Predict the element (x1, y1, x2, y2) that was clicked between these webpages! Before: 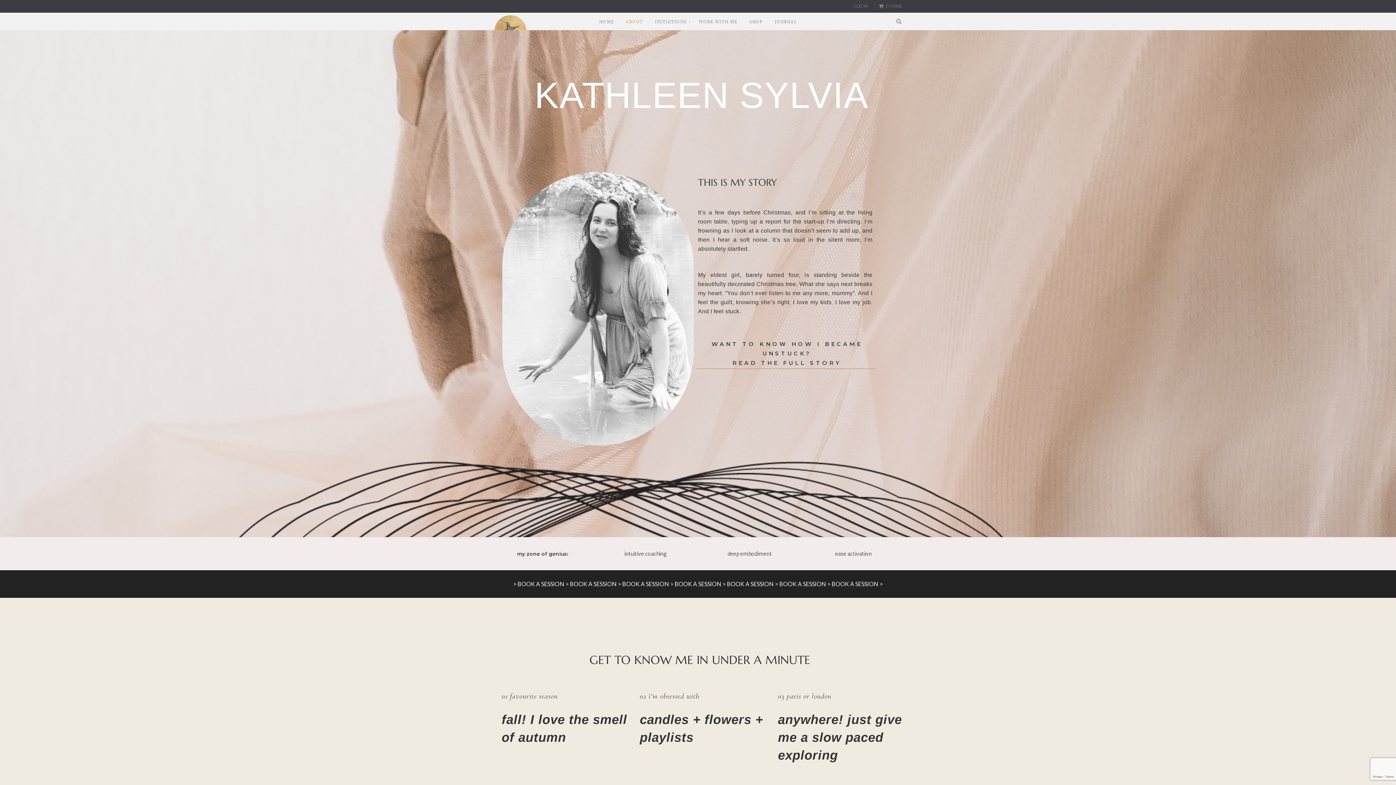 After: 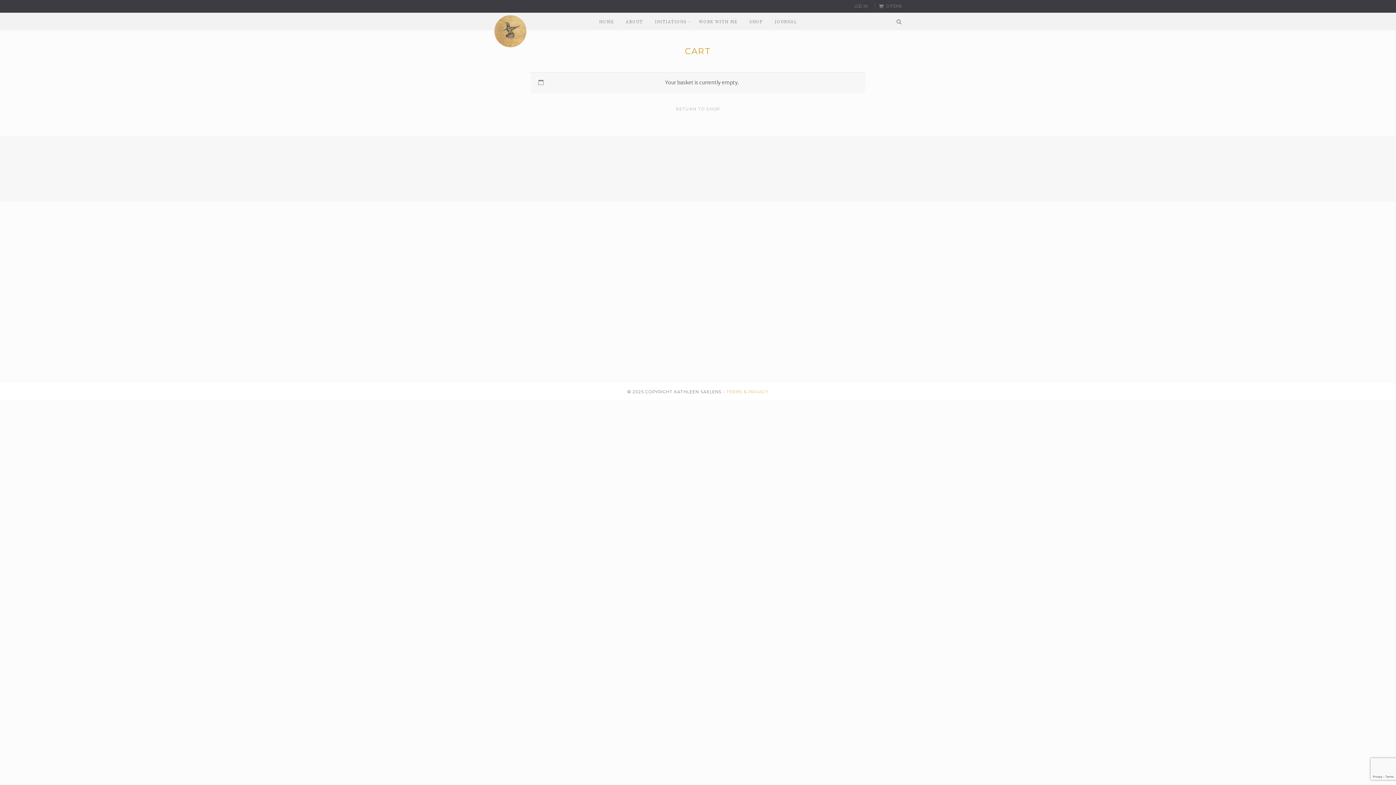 Action: bbox: (878, 2, 902, 9) label:  0 ITEMS